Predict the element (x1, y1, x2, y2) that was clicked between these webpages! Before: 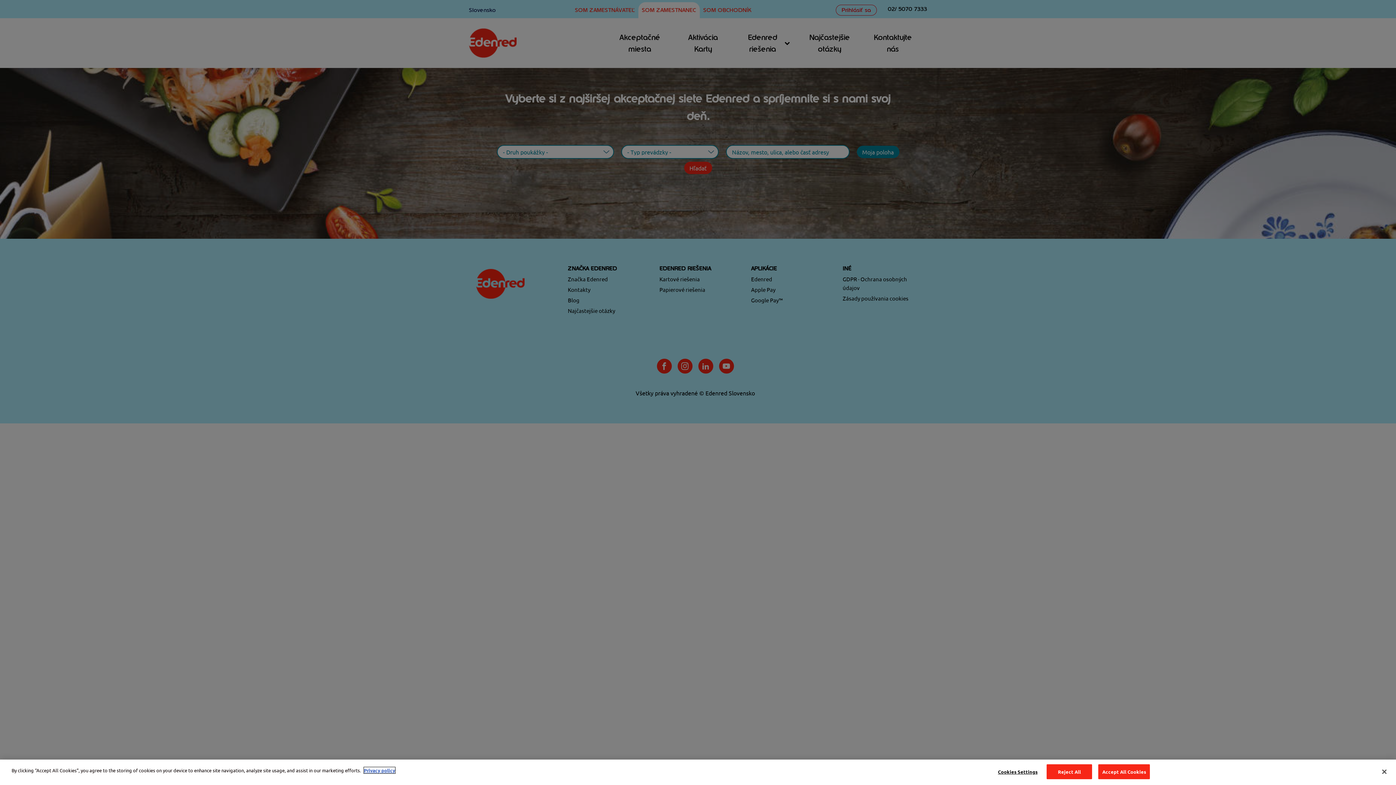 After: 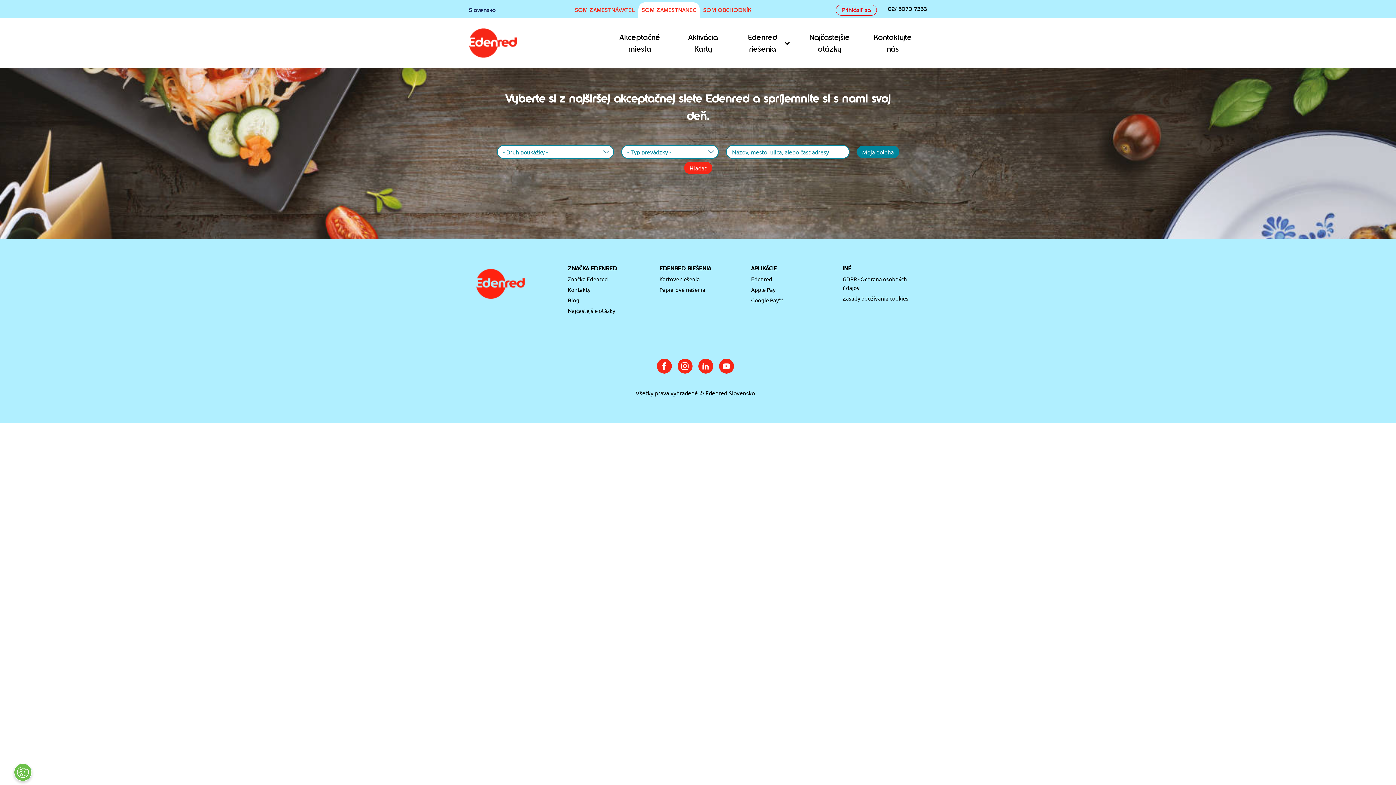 Action: label: Accept All Cookies bbox: (1098, 764, 1150, 779)